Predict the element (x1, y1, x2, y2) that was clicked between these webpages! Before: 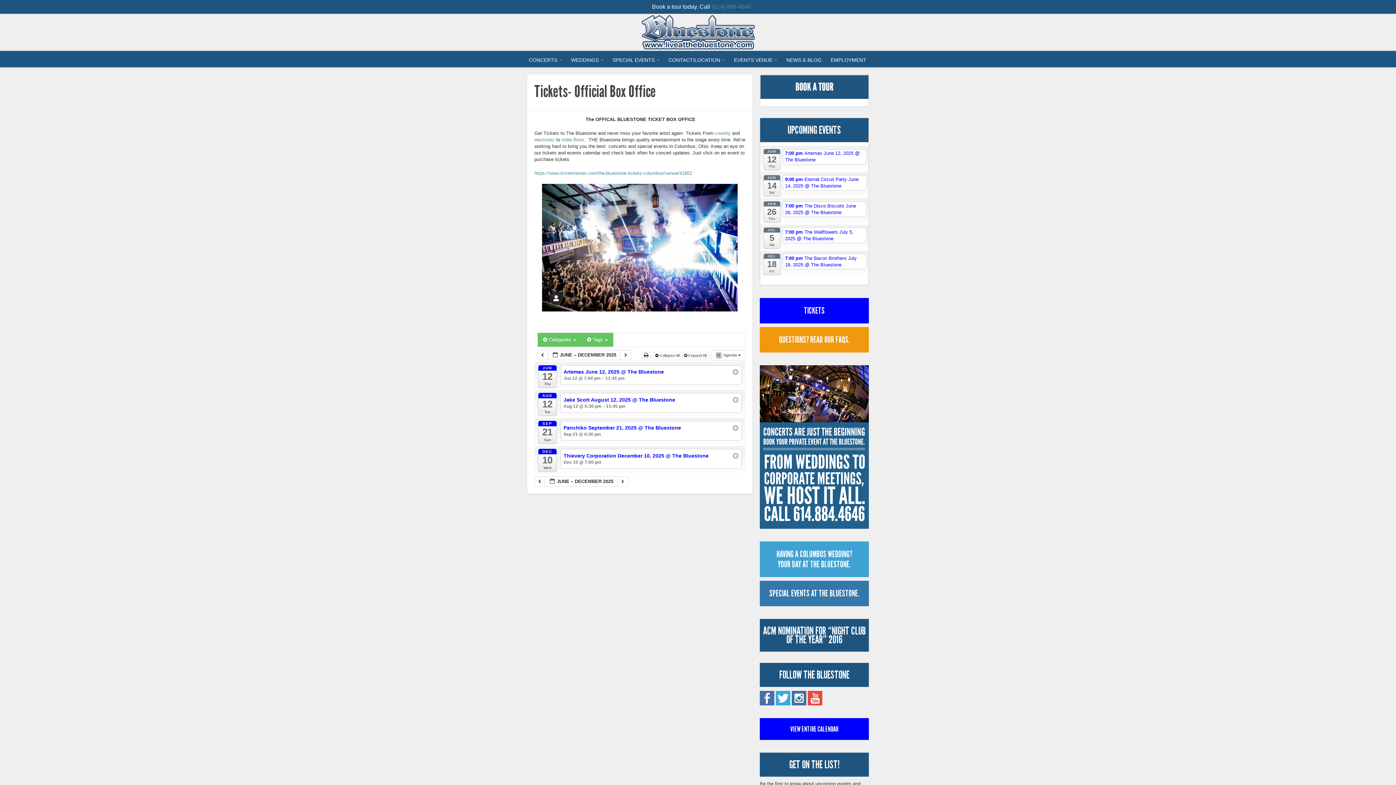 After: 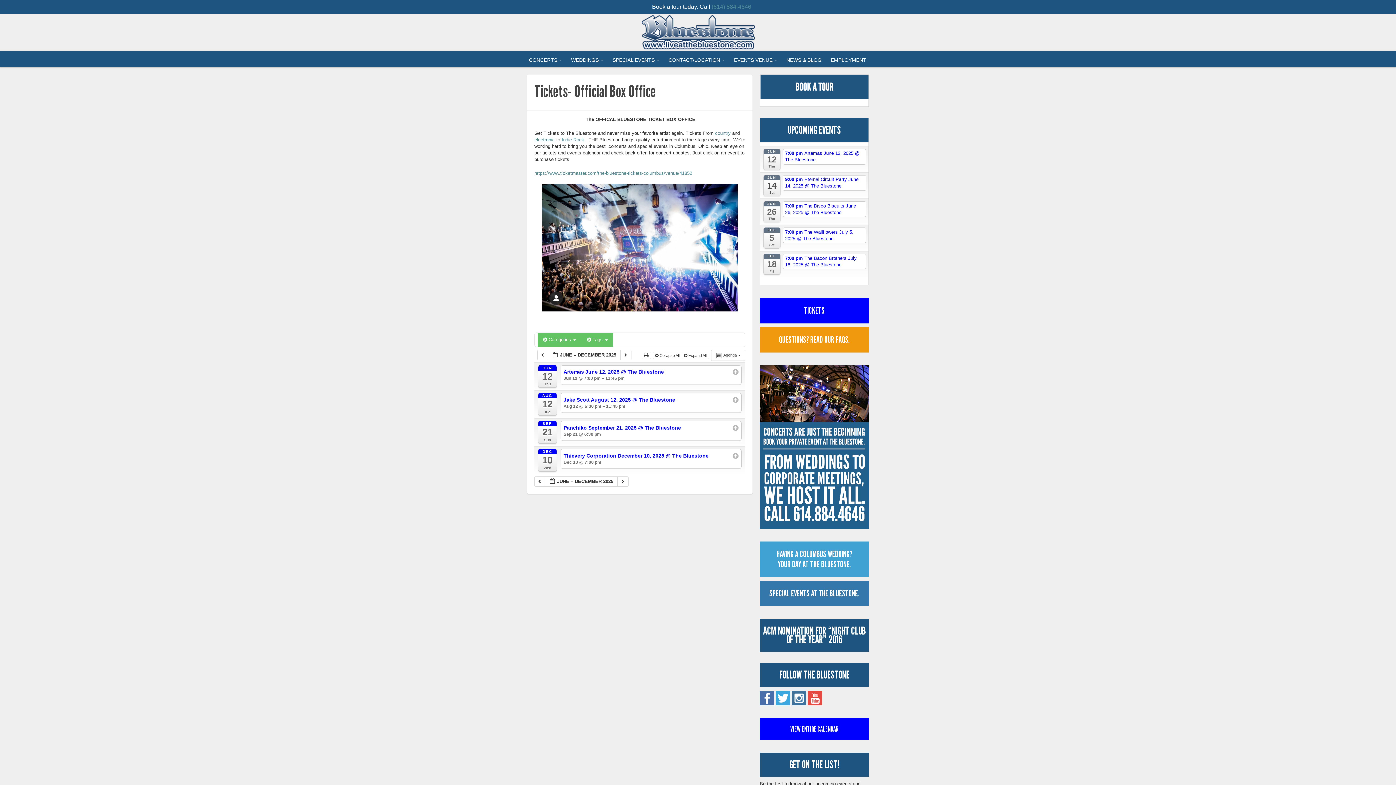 Action: bbox: (763, 175, 780, 196) label: JUN
14
Sat